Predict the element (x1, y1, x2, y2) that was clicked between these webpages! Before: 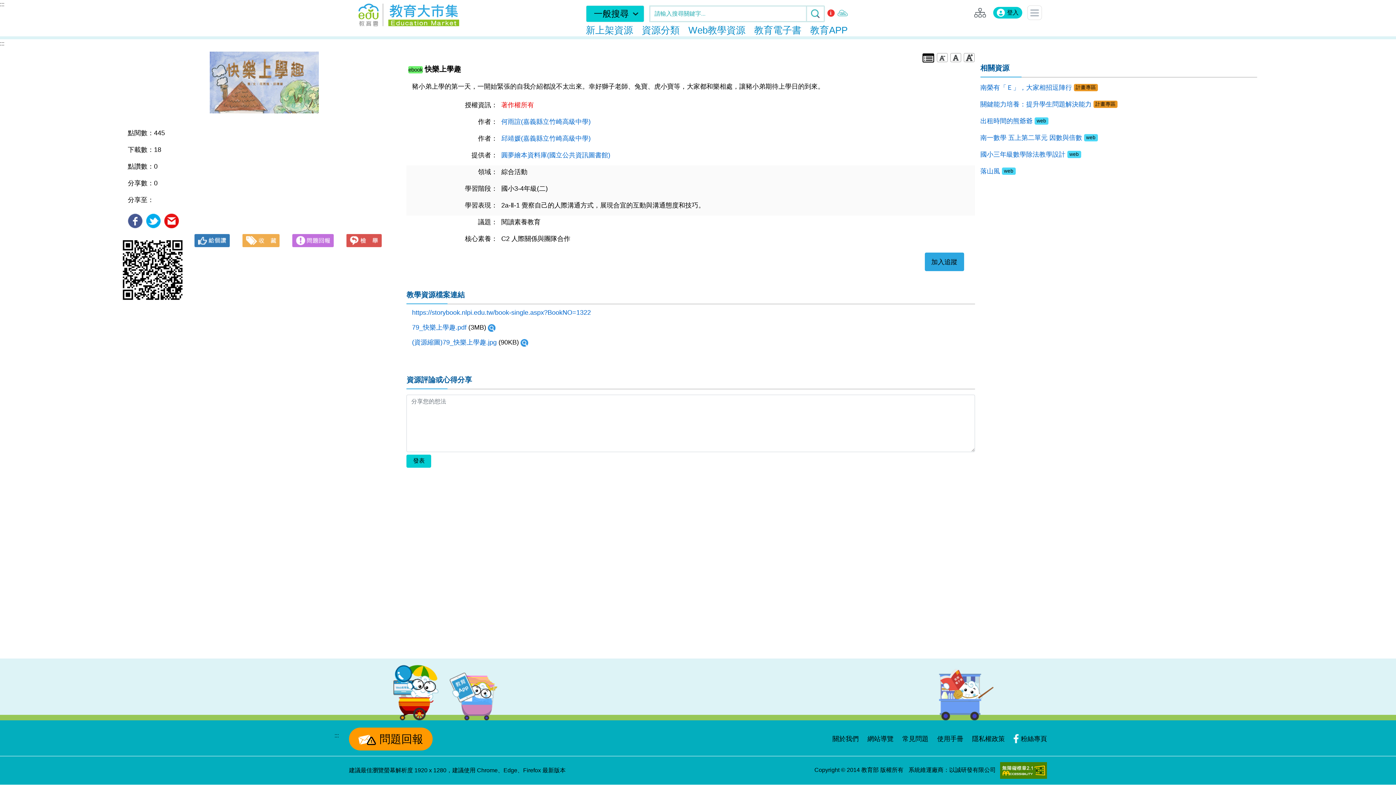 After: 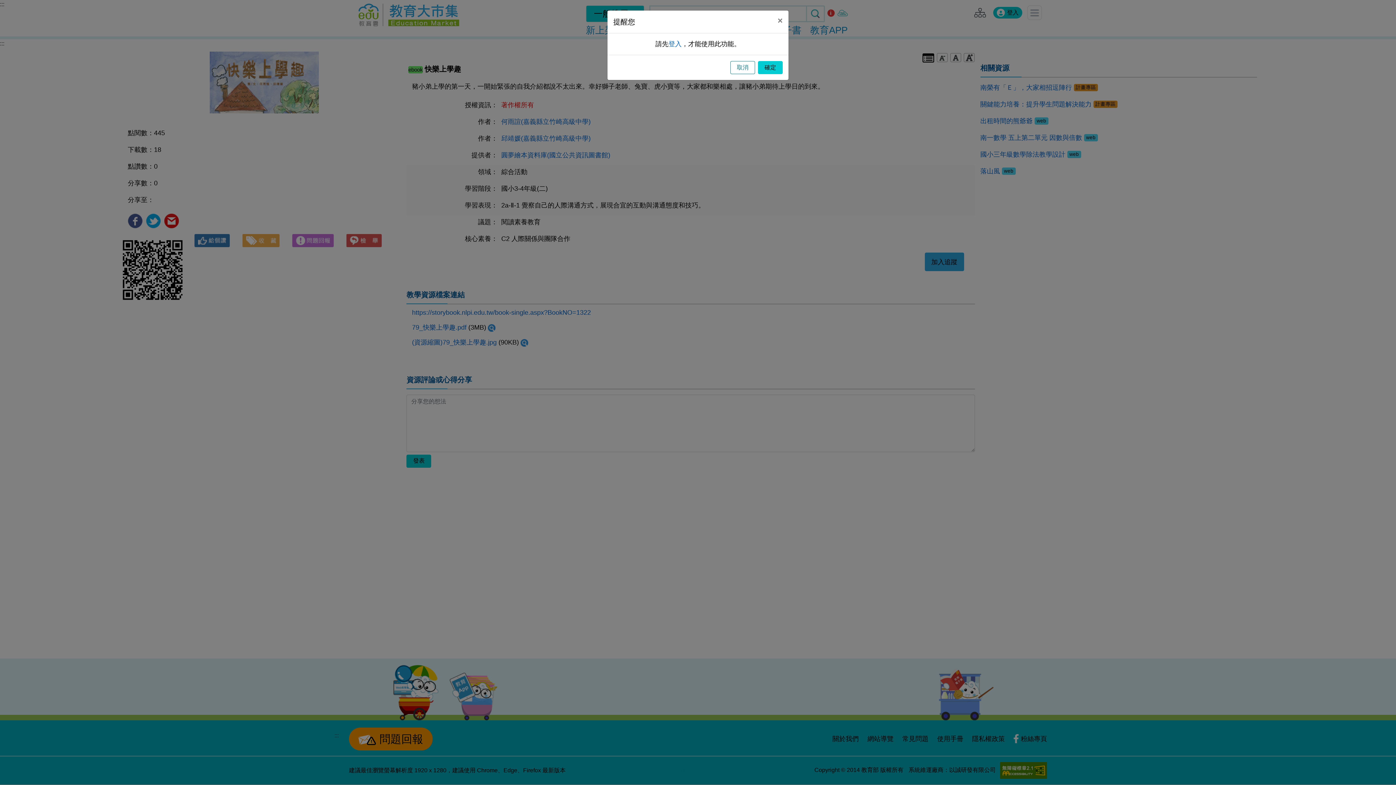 Action: label: 加入追蹤 bbox: (924, 252, 964, 271)